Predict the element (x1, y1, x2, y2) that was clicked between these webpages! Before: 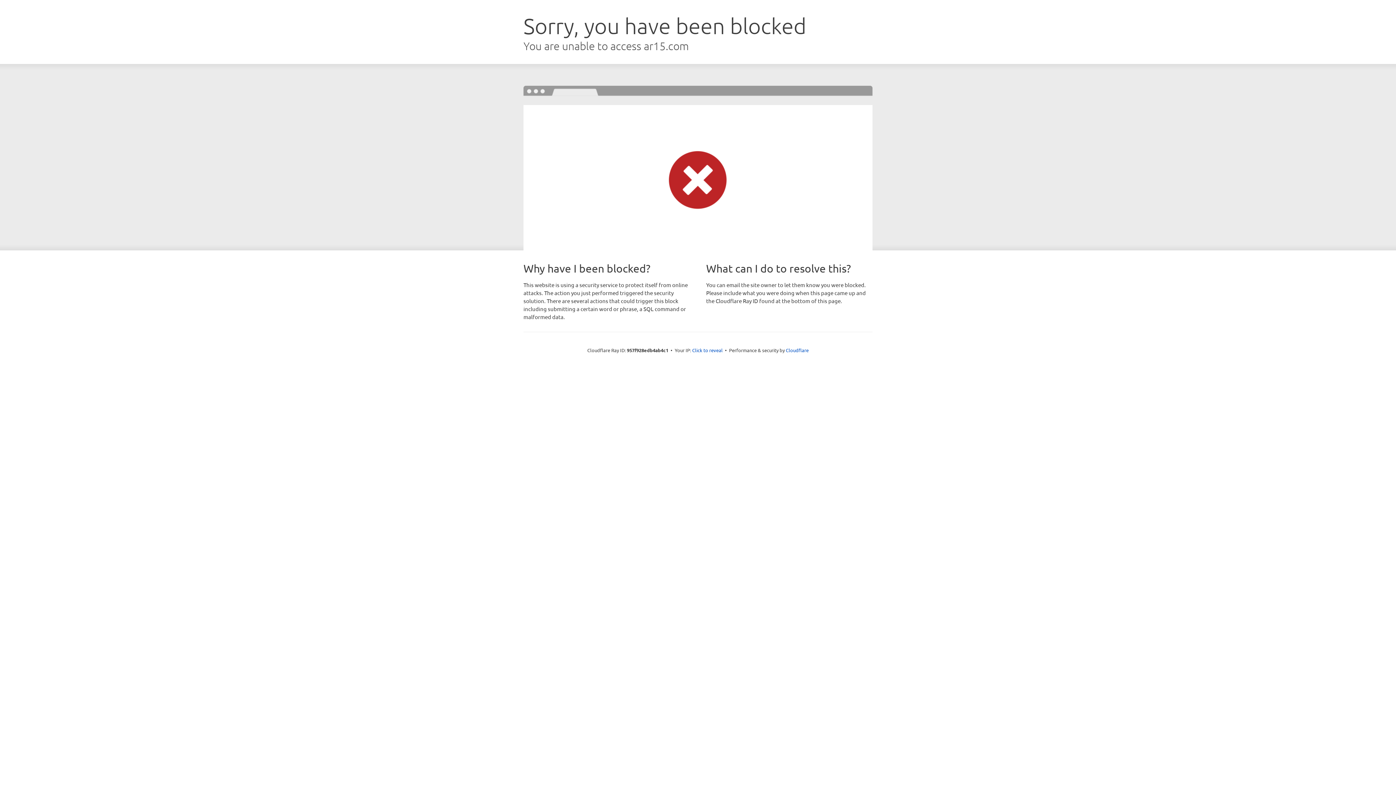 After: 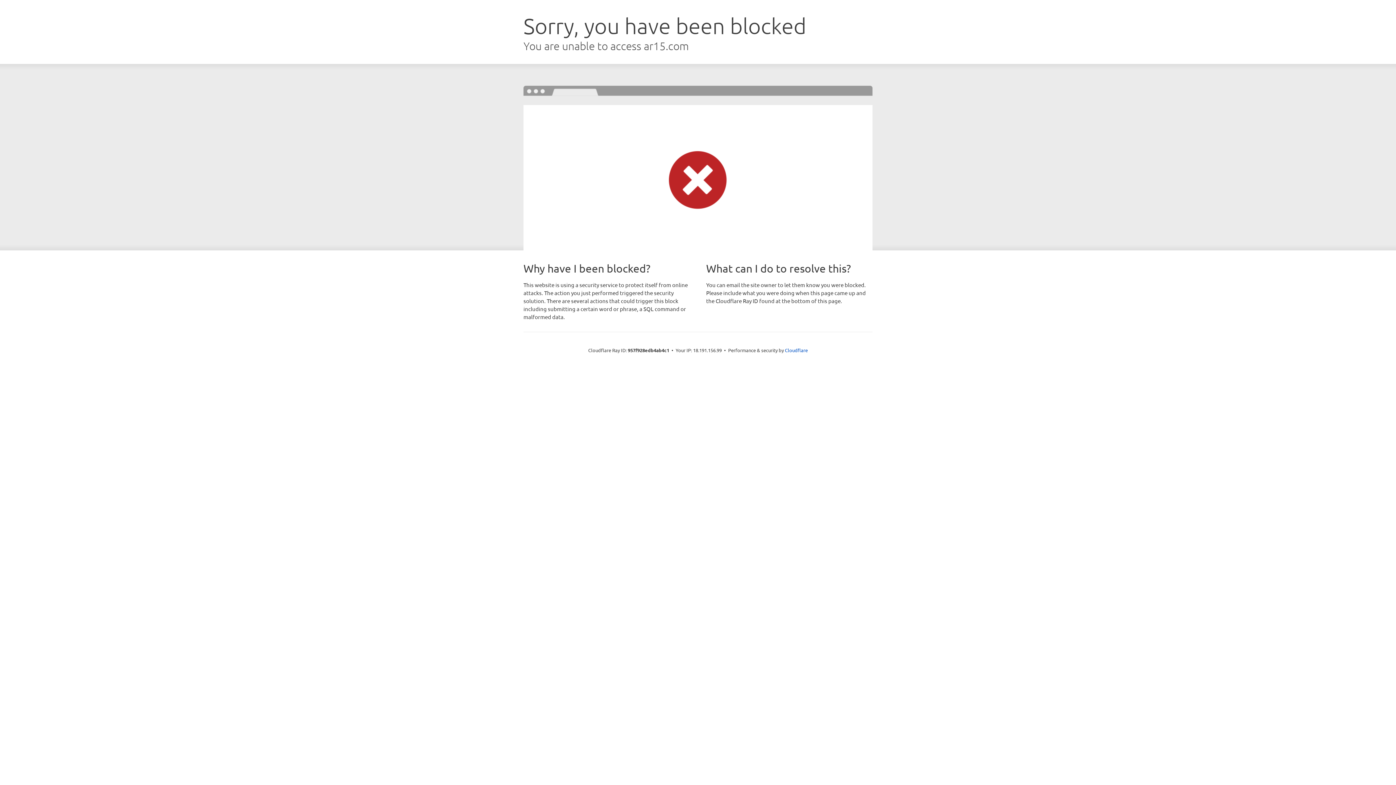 Action: bbox: (692, 346, 722, 353) label: Click to reveal